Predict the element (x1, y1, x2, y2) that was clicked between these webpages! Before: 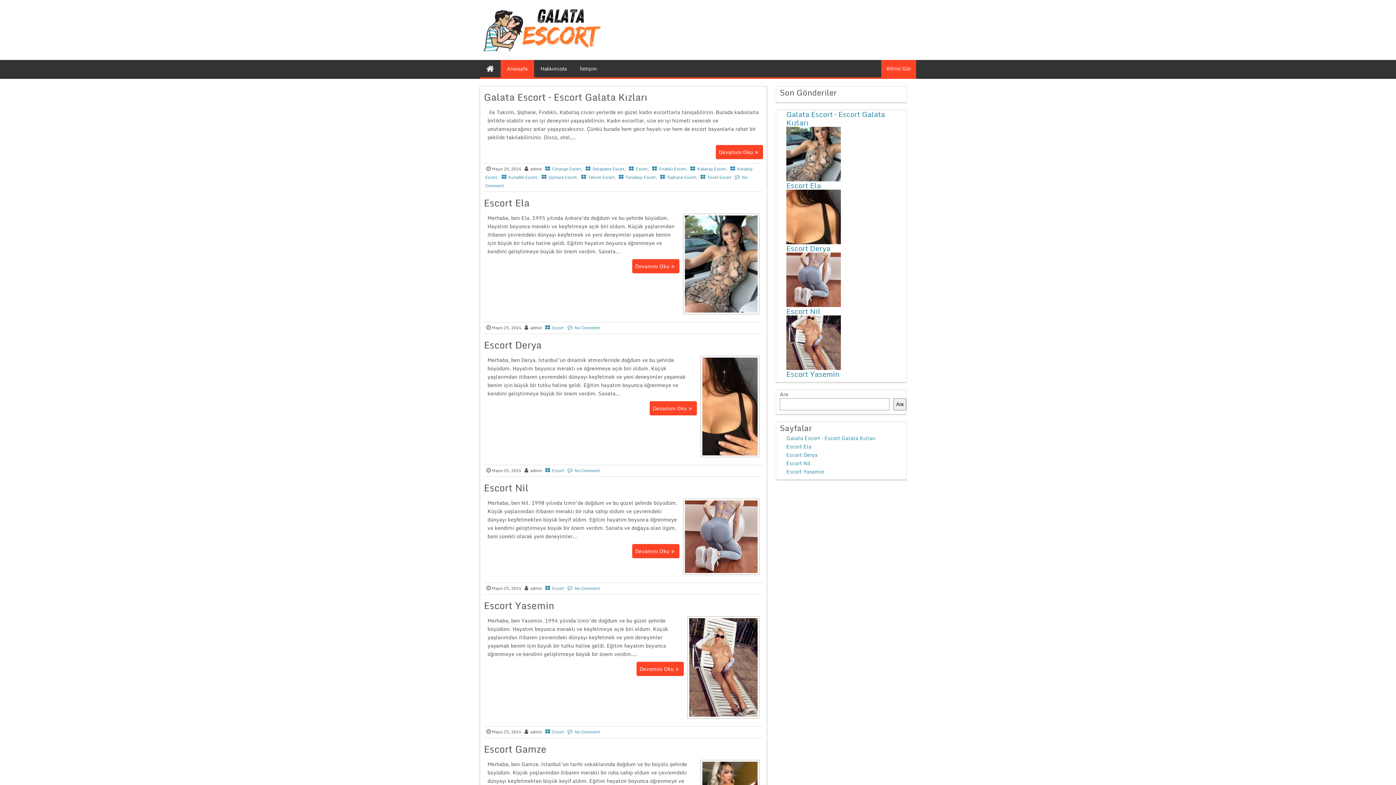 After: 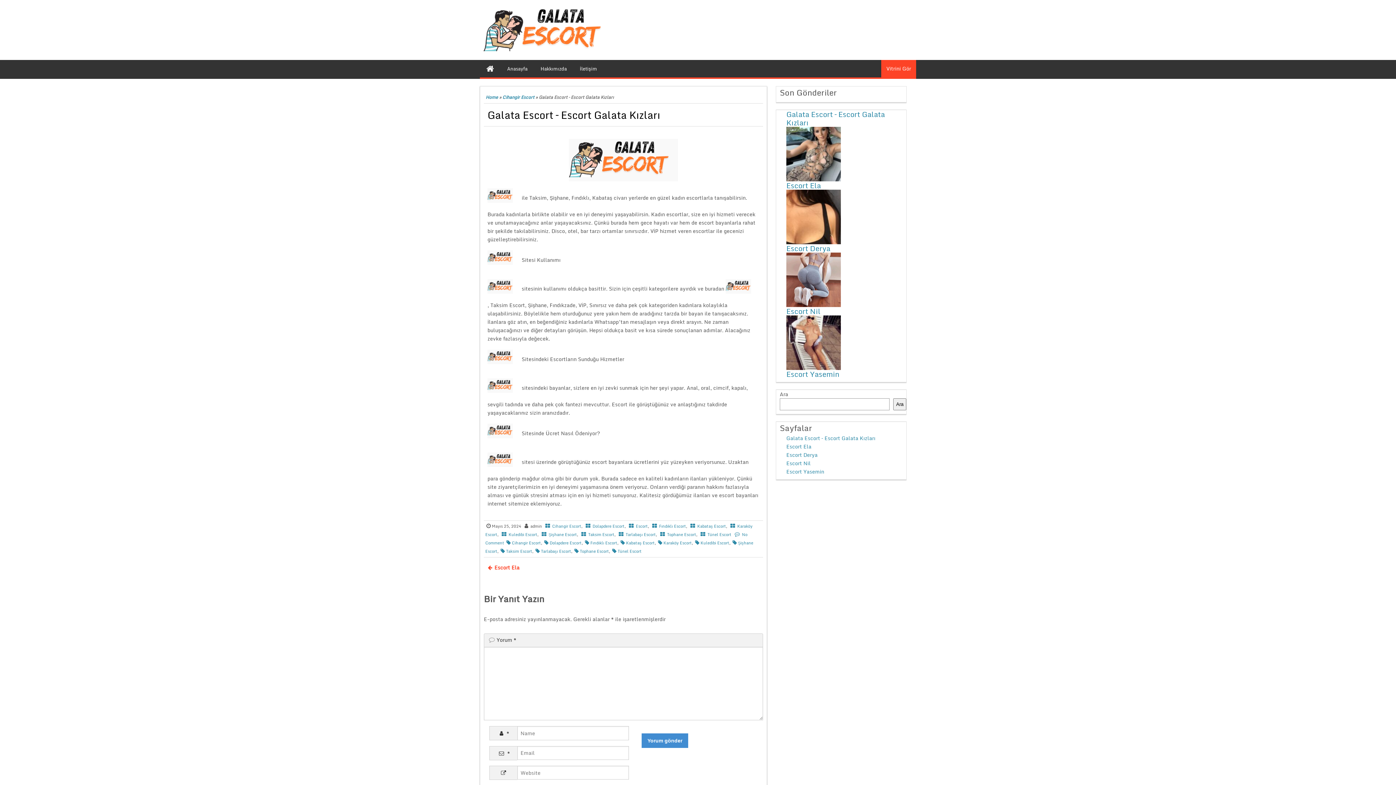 Action: label: Galata Escort – Escort Galata Kızları bbox: (786, 434, 875, 442)